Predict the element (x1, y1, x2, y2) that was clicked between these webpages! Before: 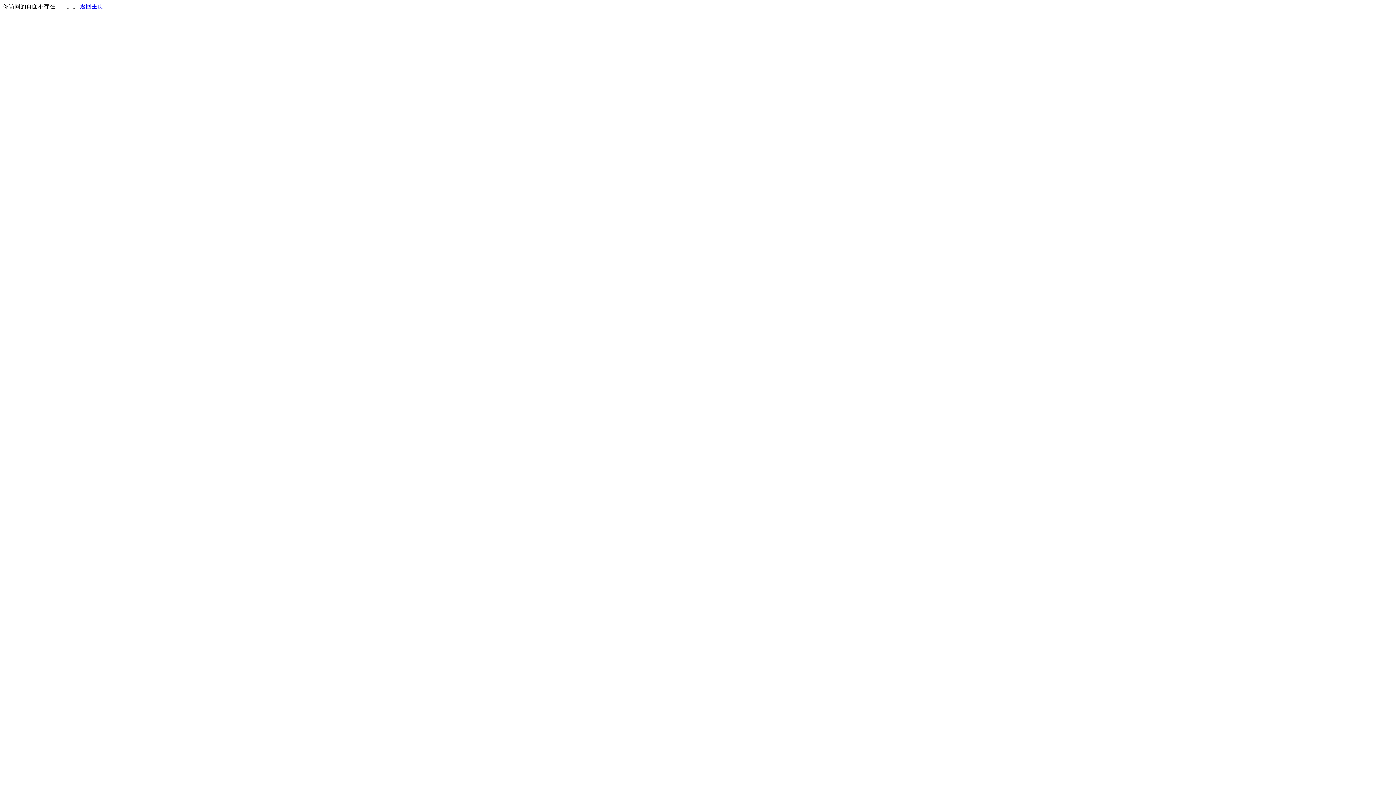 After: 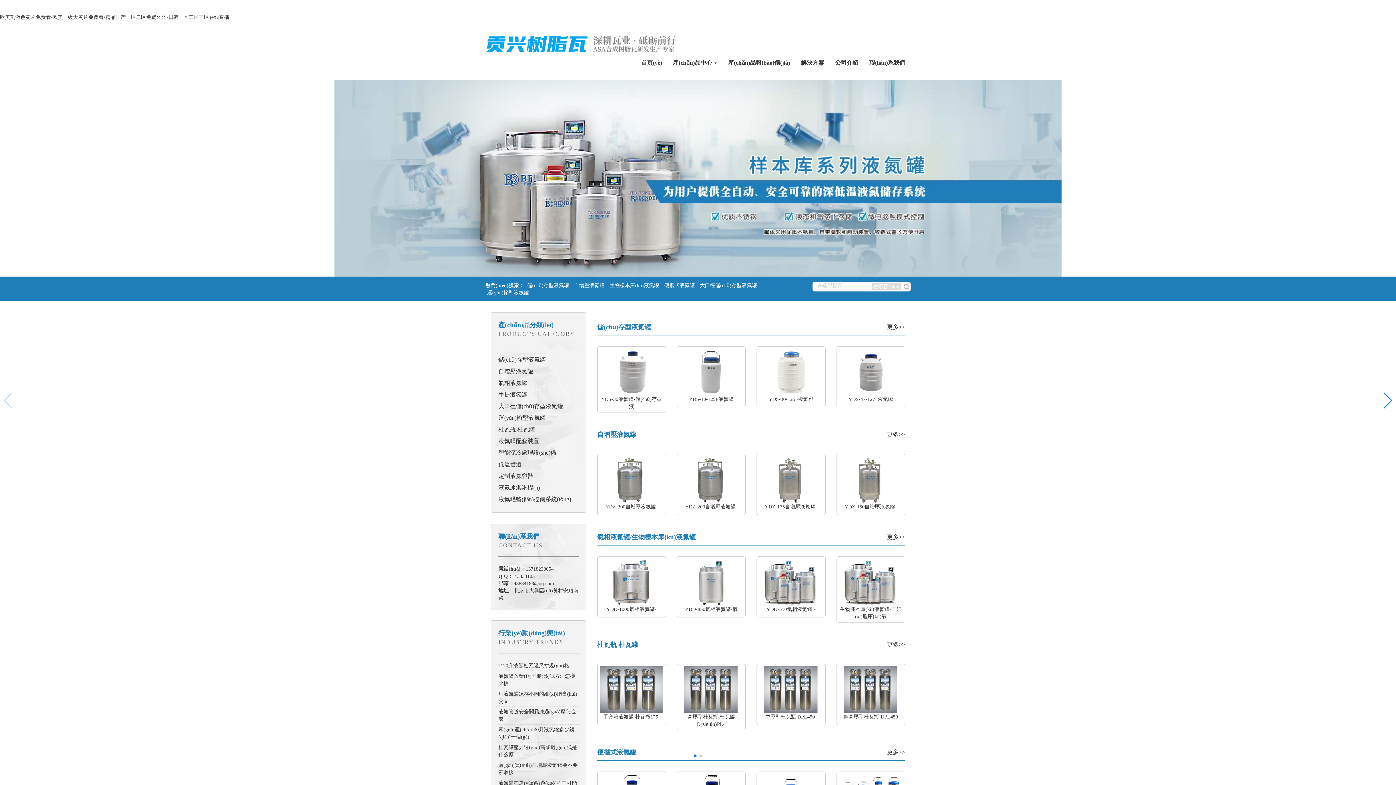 Action: label: 返回主页 bbox: (80, 3, 103, 9)